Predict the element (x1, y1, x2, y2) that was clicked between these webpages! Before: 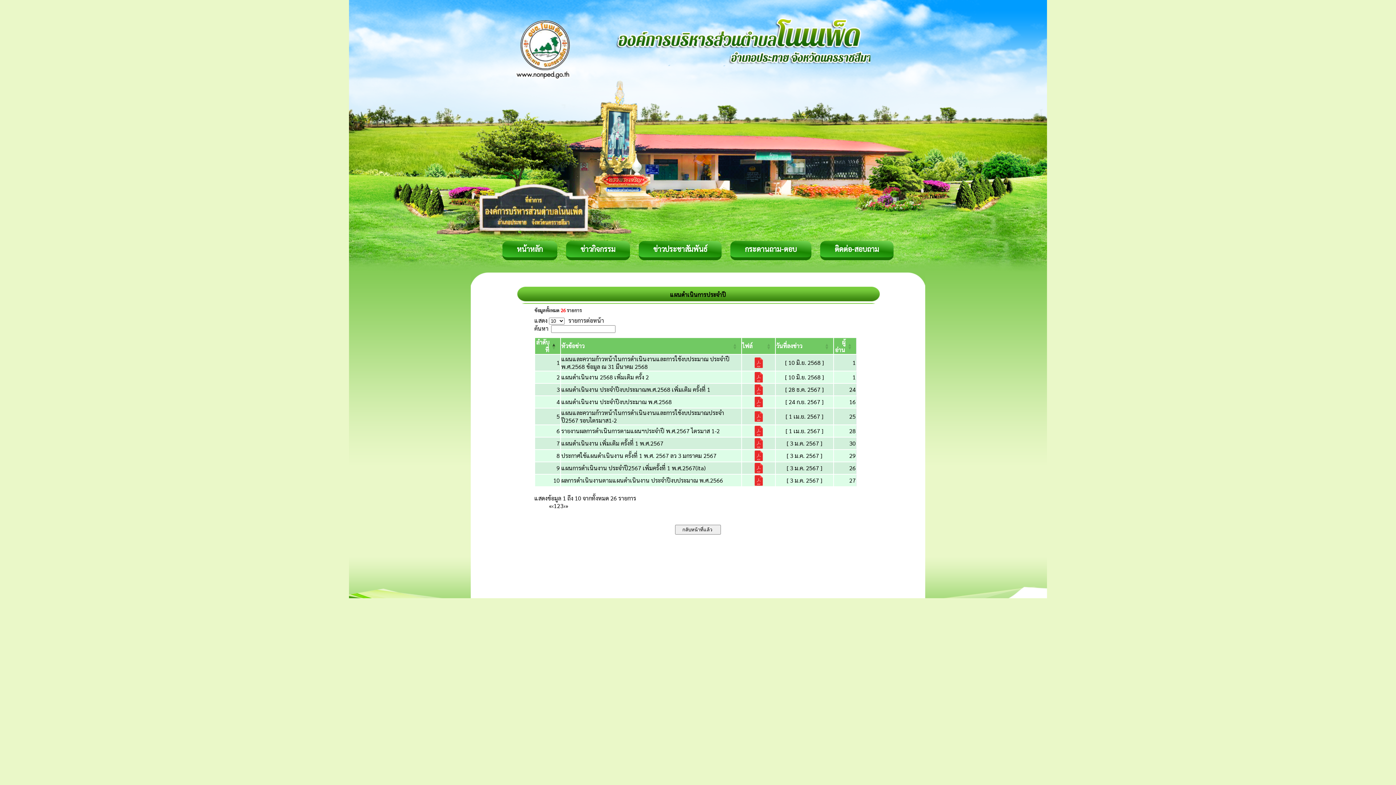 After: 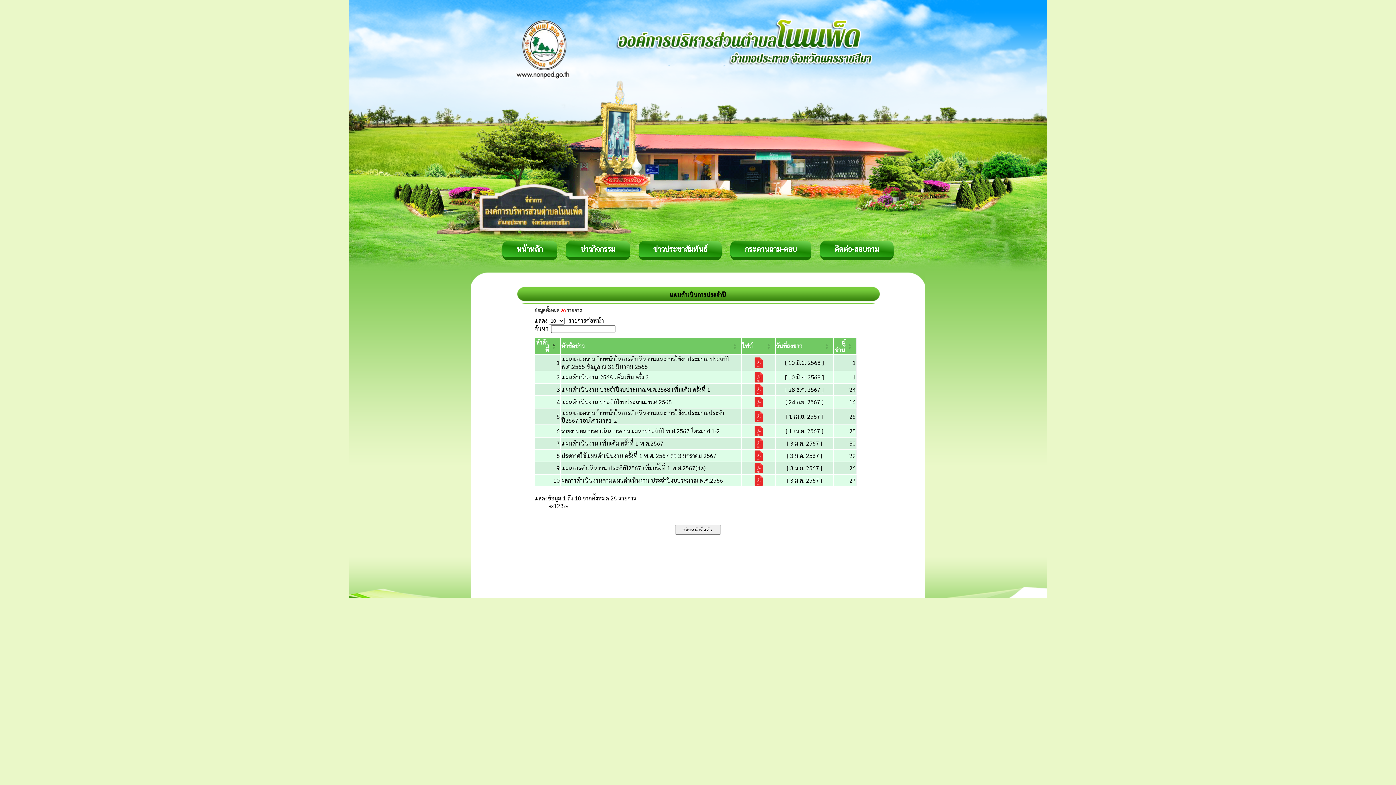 Action: bbox: (753, 455, 764, 462)